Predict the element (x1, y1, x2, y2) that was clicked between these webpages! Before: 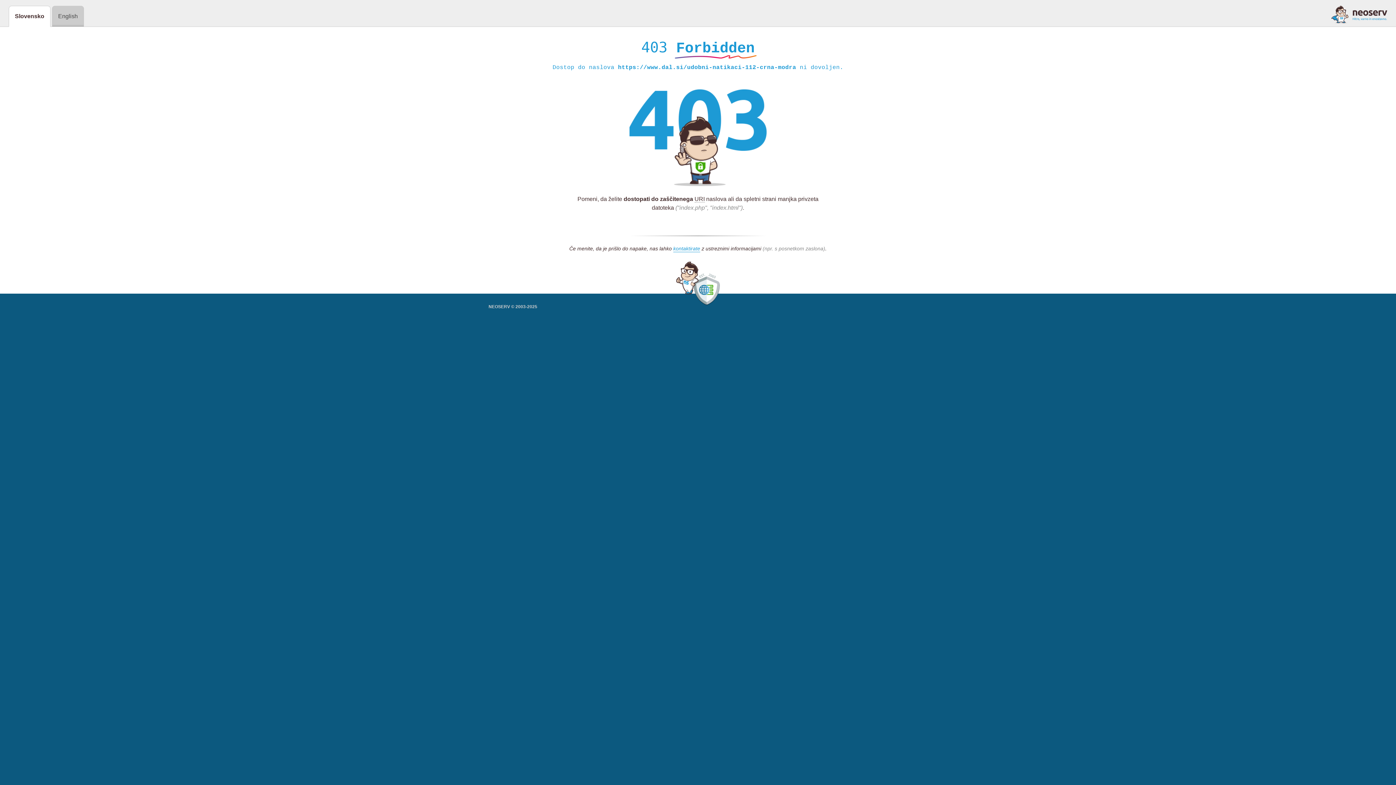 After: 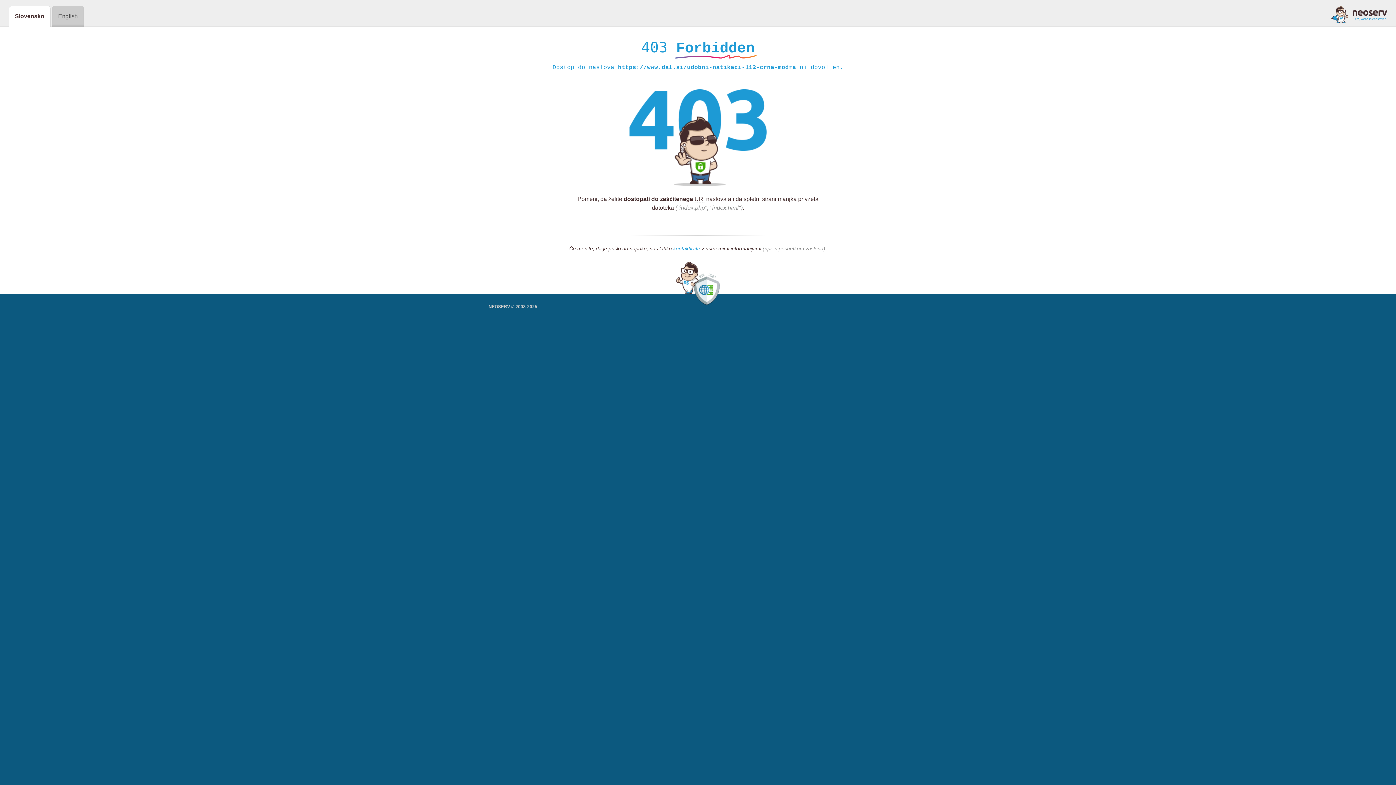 Action: bbox: (673, 245, 700, 252) label: kontaktirate